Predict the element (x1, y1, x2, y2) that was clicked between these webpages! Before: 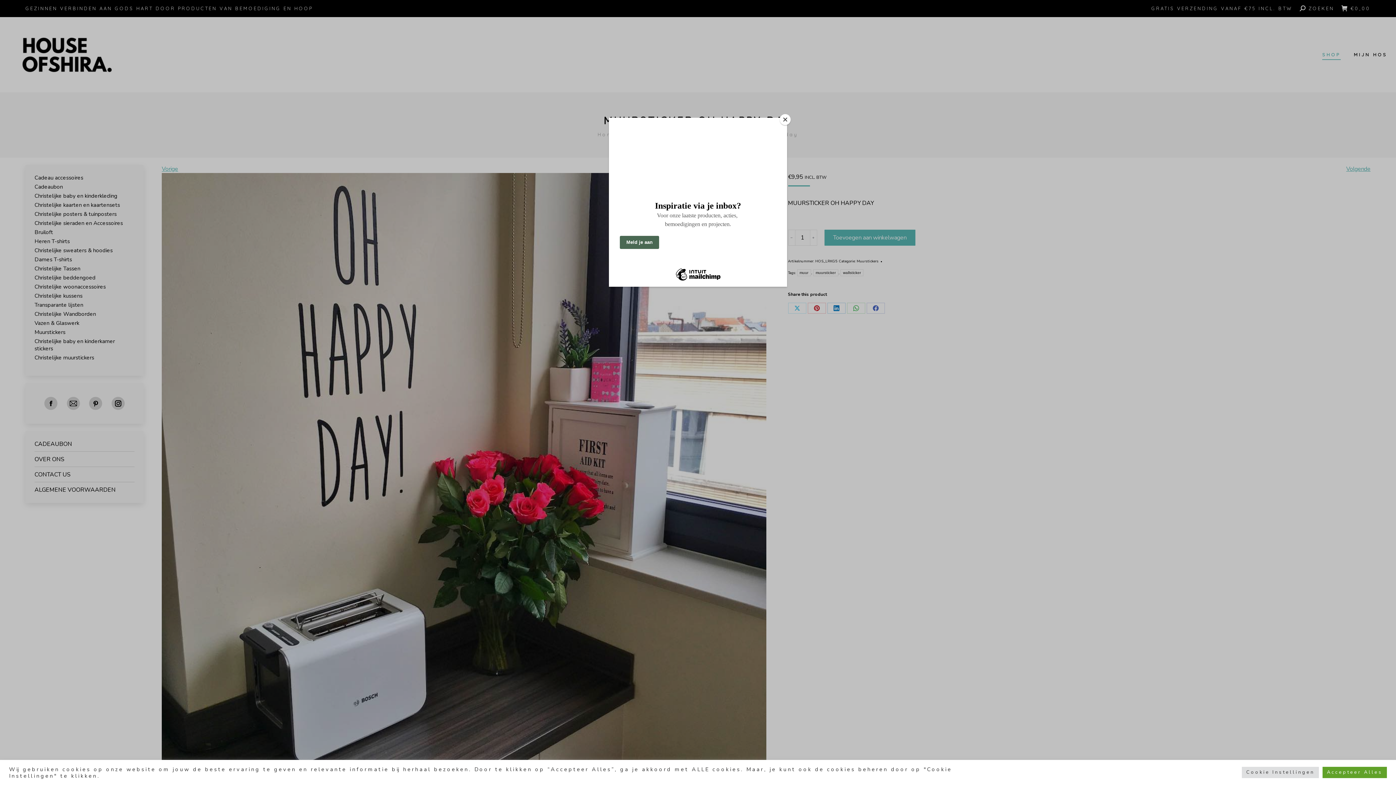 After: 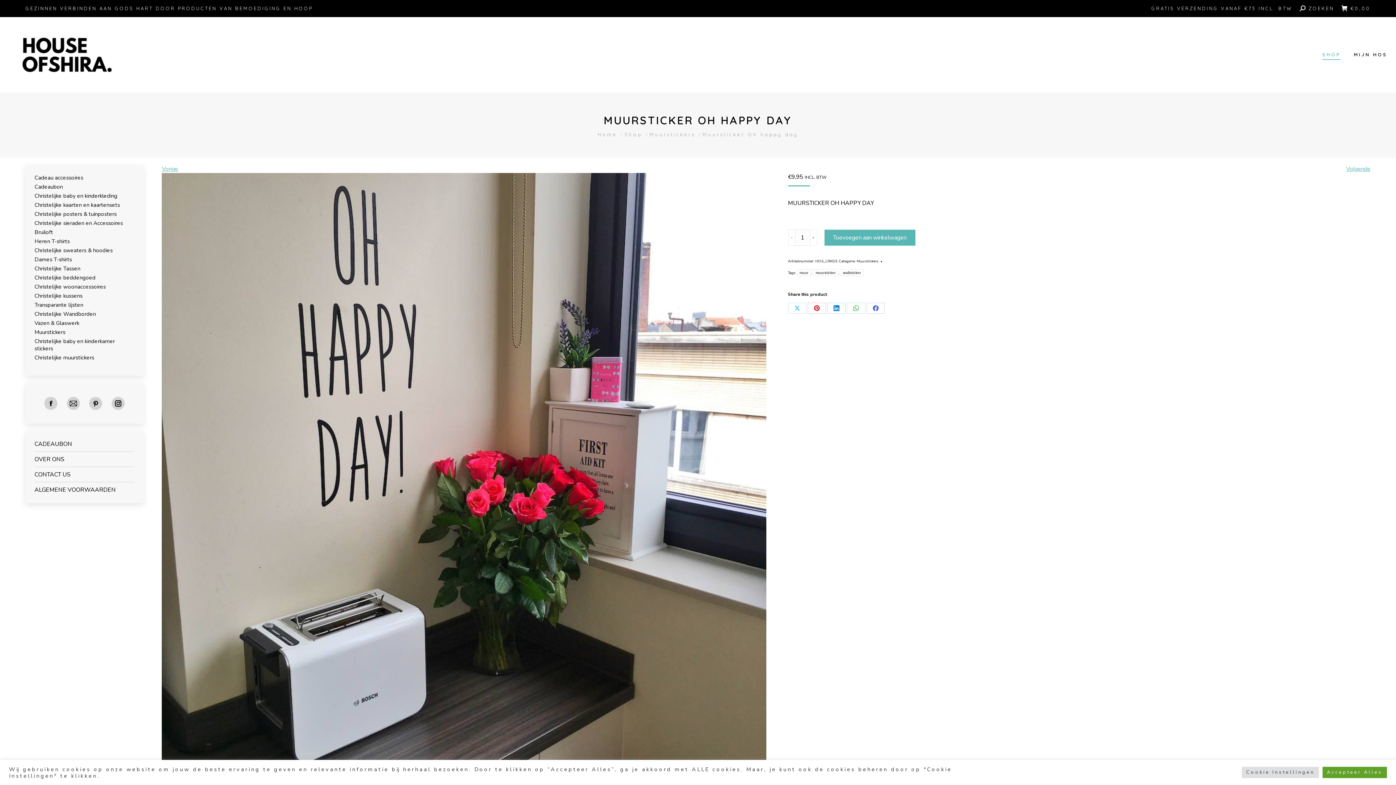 Action: label: Close bbox: (780, 114, 790, 125)